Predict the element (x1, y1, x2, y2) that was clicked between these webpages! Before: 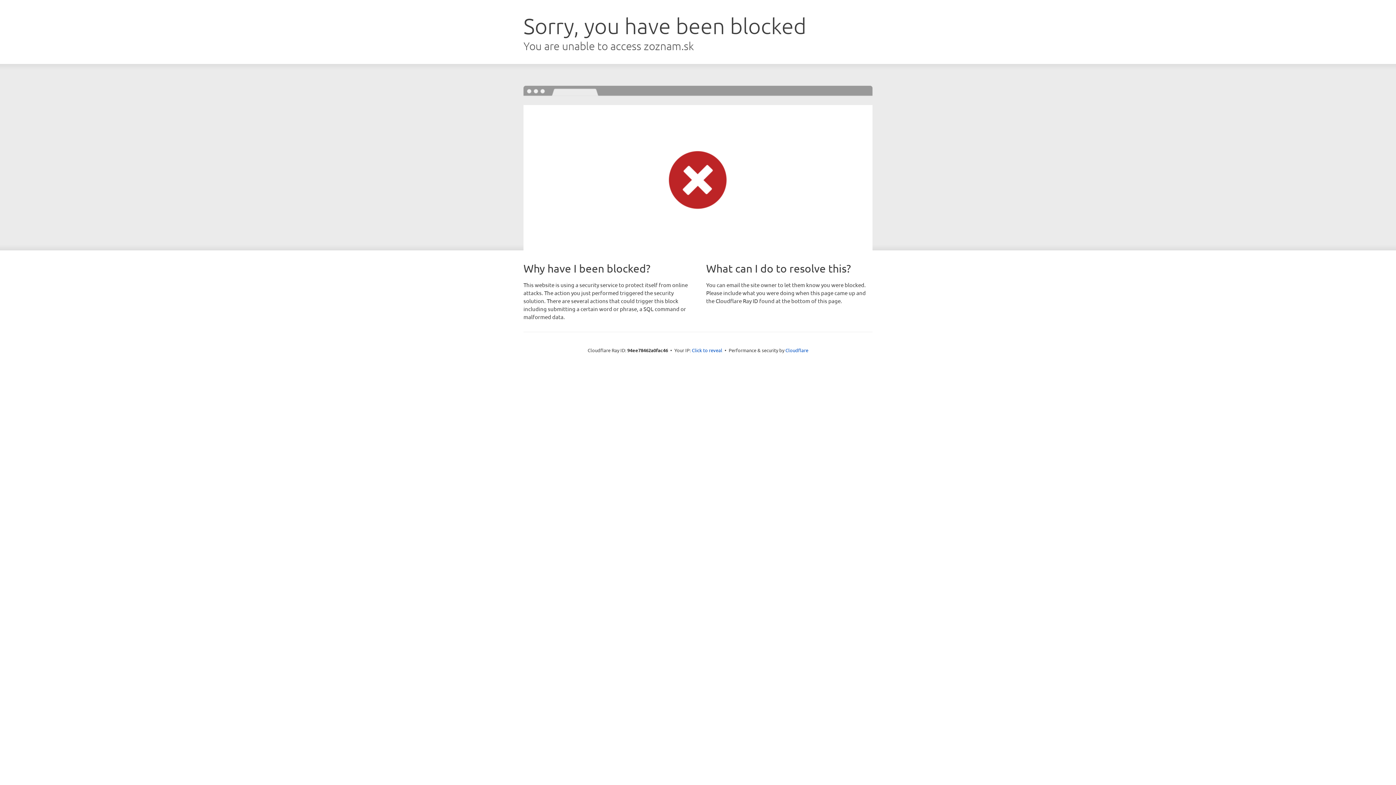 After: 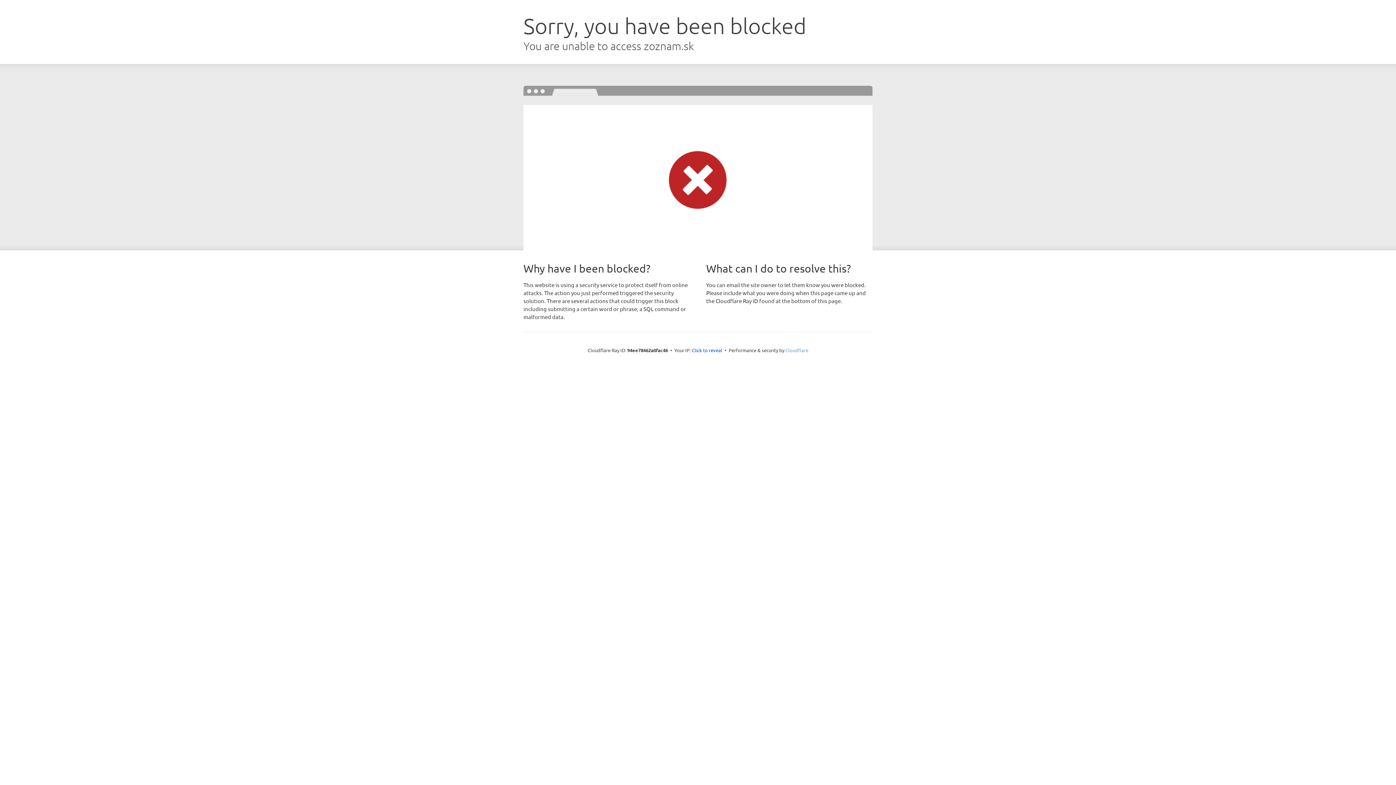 Action: bbox: (785, 347, 808, 353) label: Cloudflare